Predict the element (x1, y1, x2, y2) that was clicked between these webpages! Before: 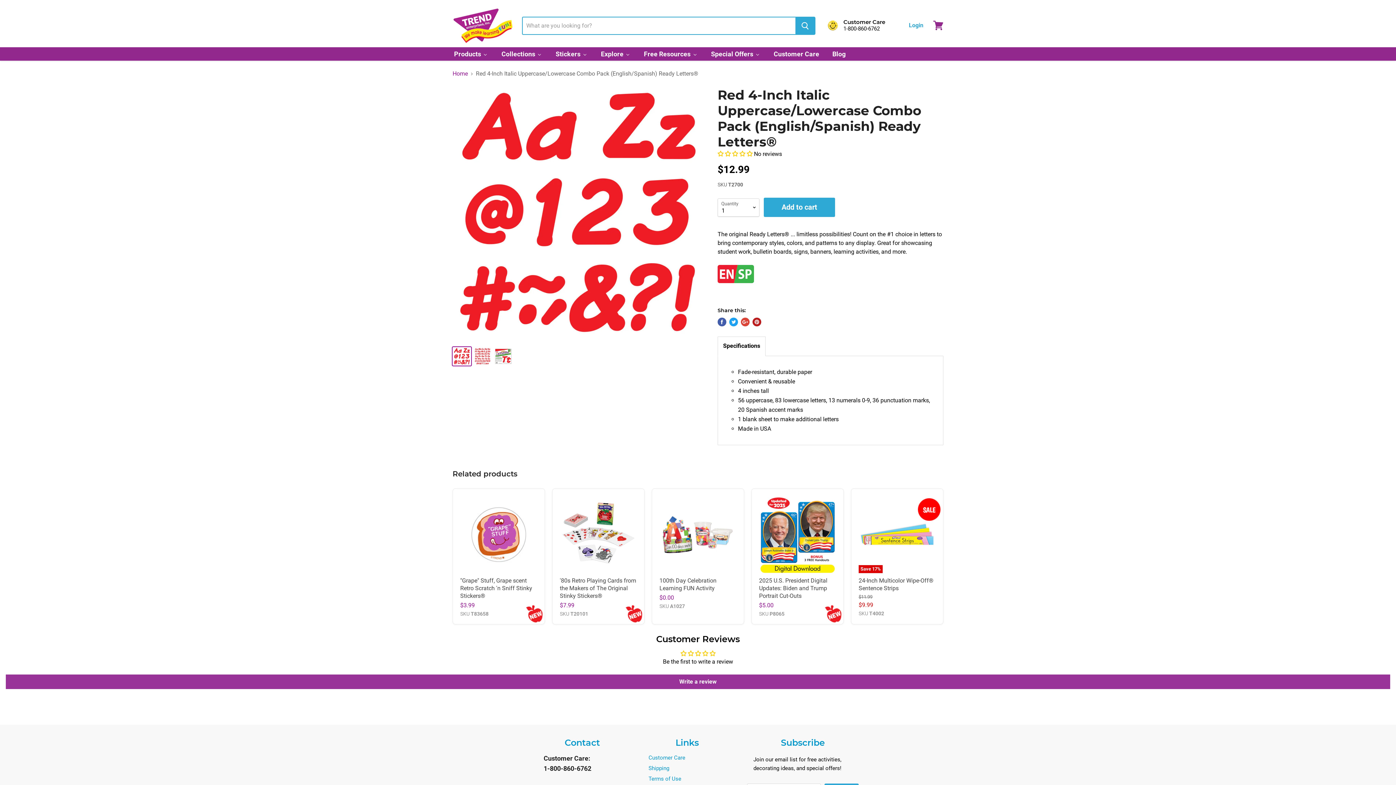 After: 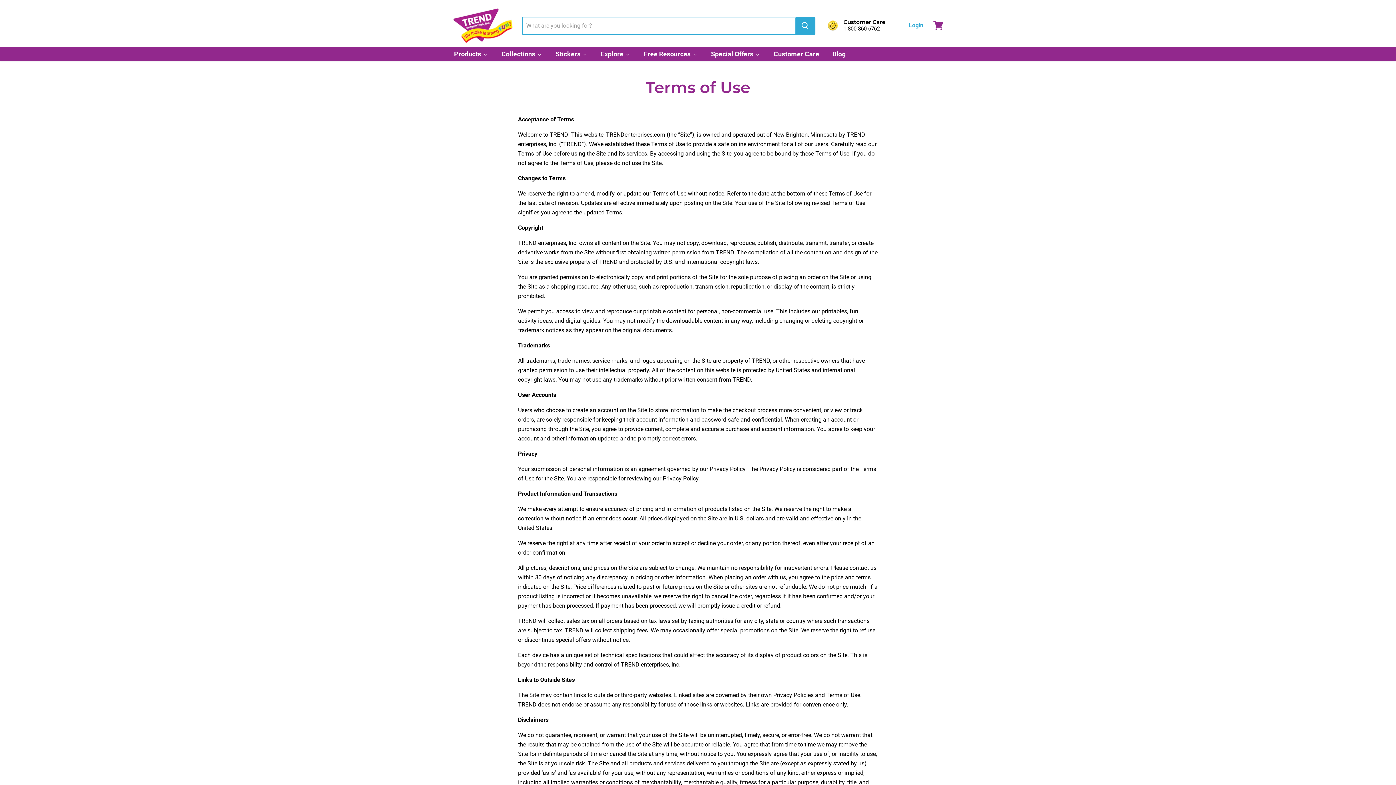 Action: label: Terms of Use bbox: (648, 776, 681, 782)